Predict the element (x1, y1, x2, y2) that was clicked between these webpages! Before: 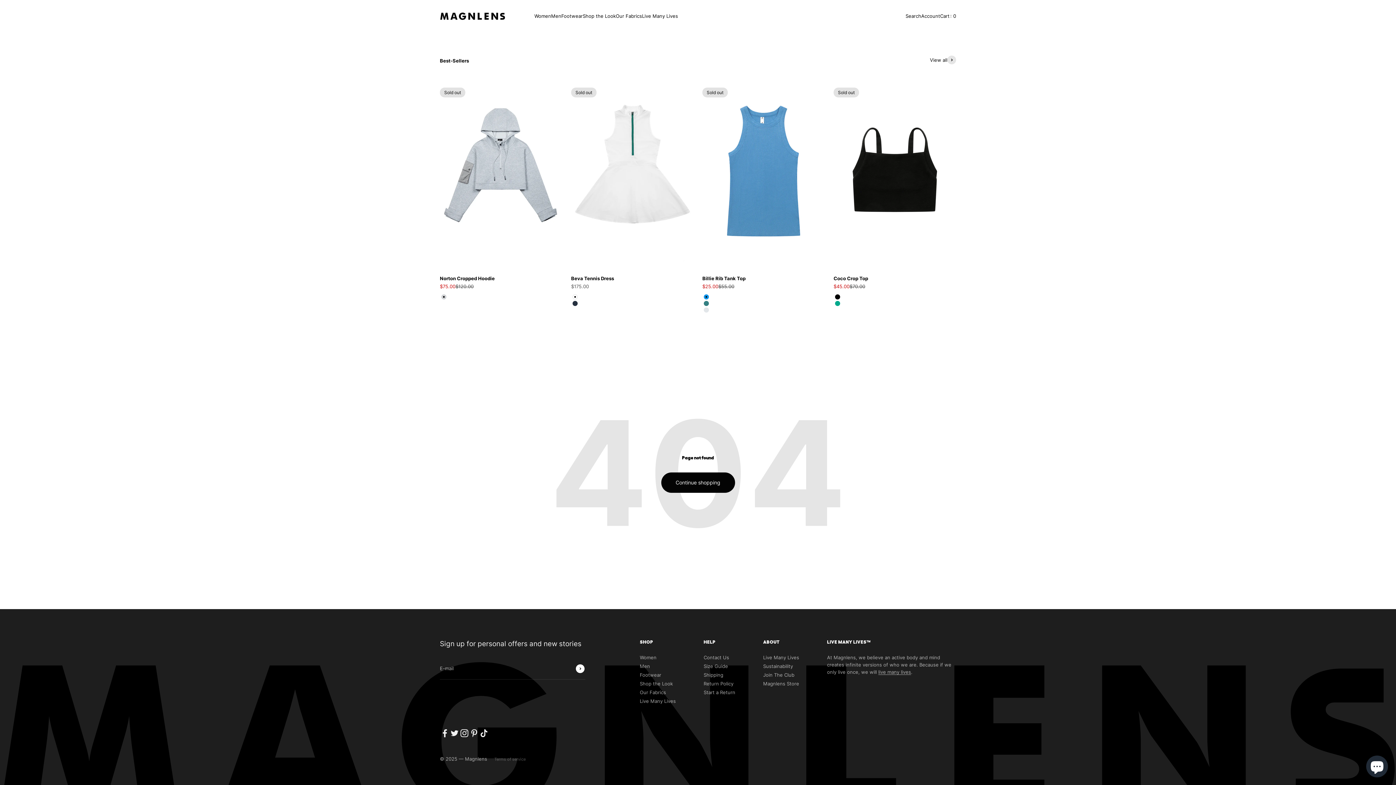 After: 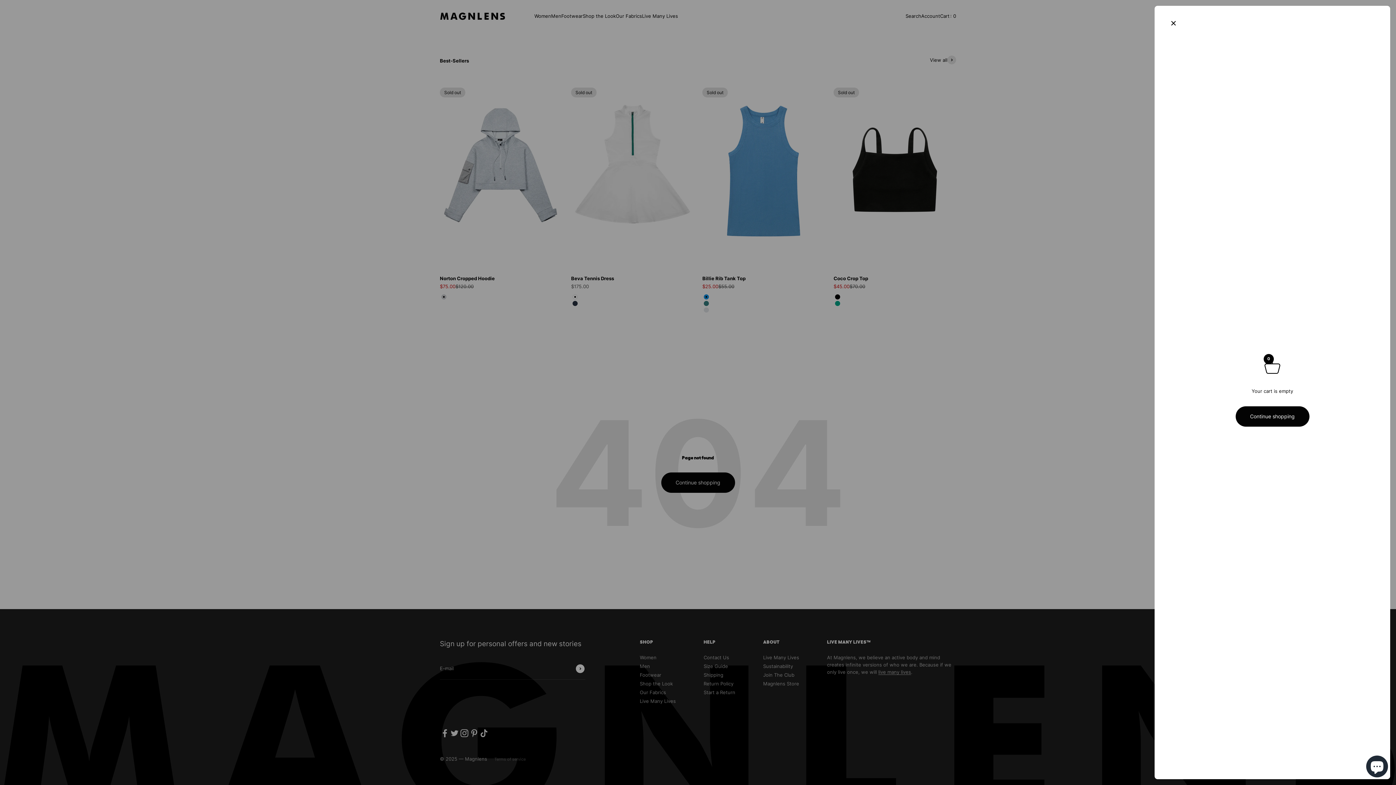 Action: bbox: (940, 12, 956, 19) label: Open cart
Cart : 0